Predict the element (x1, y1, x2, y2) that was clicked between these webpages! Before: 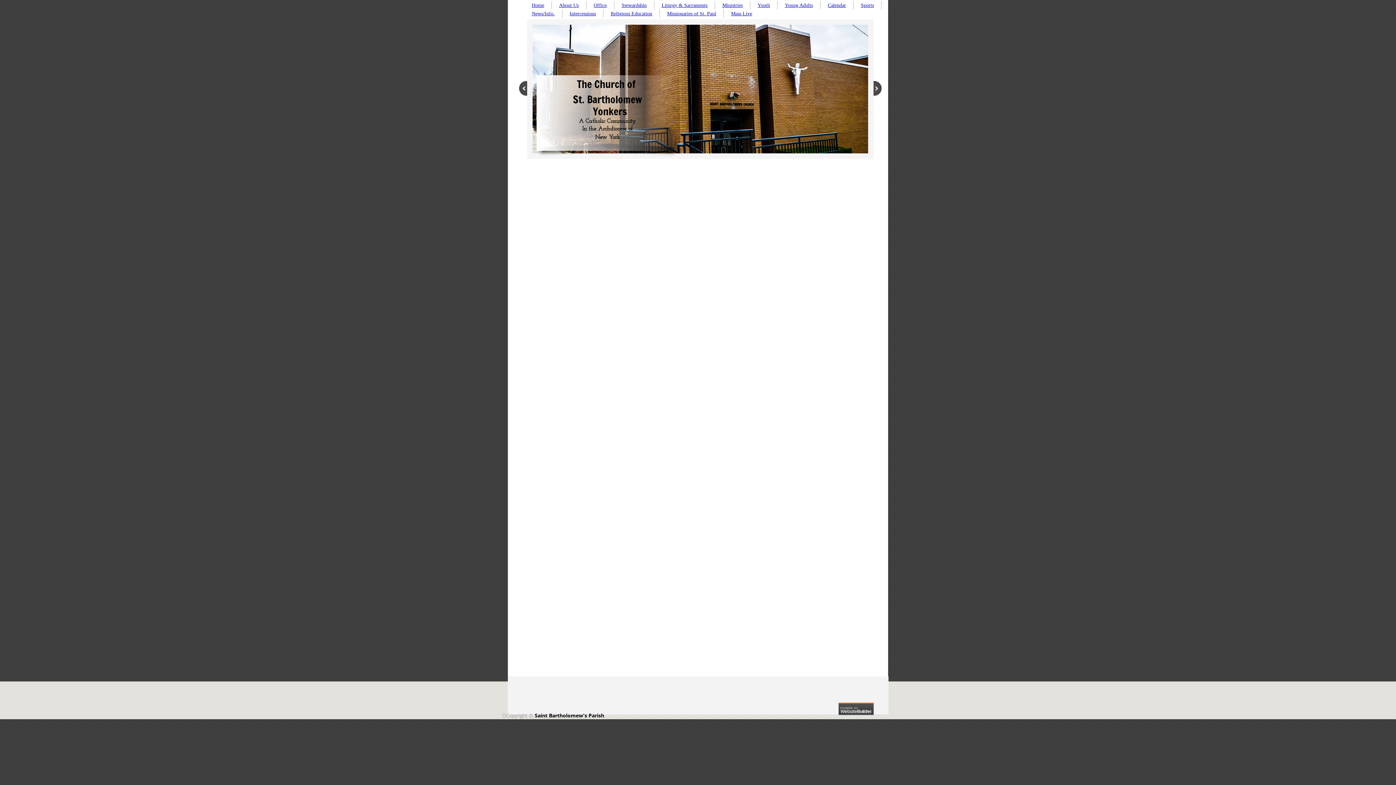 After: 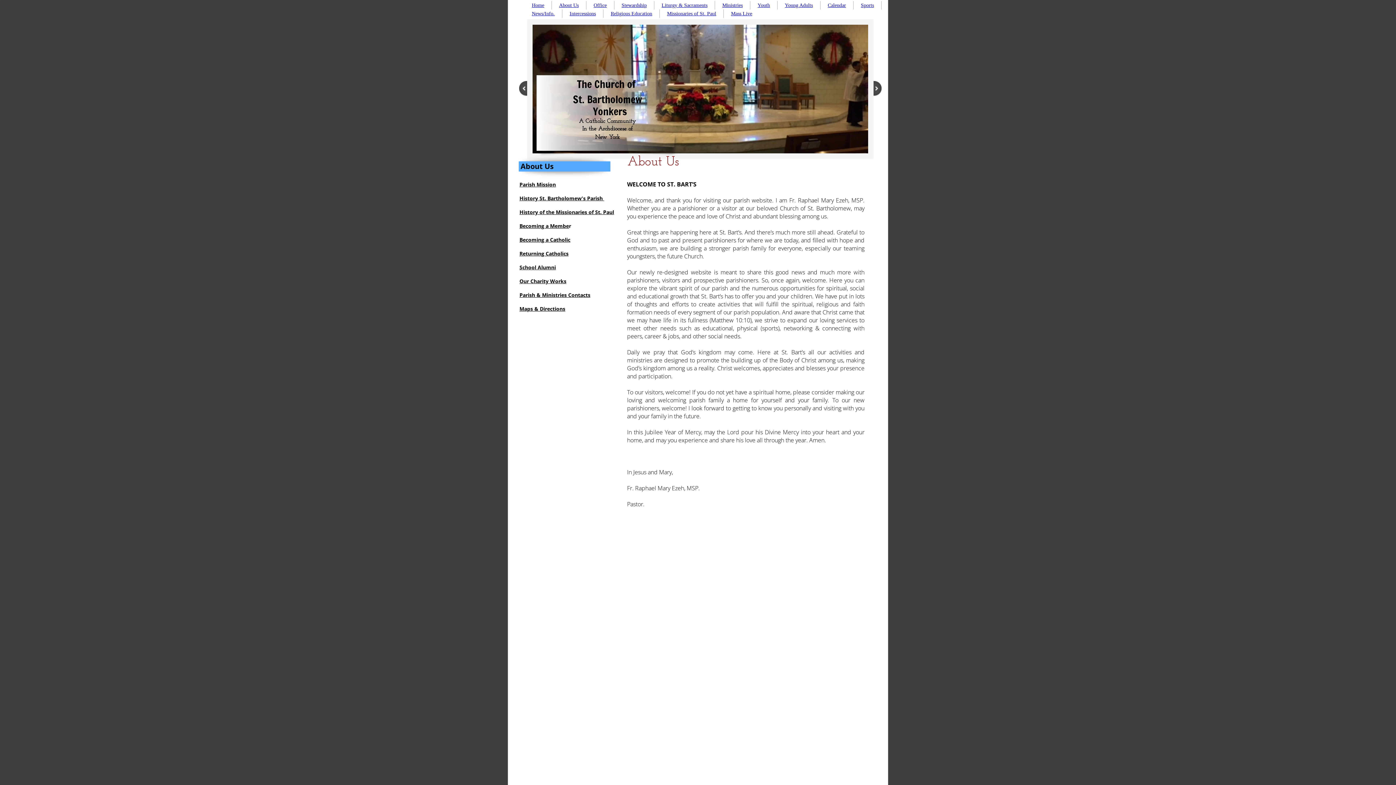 Action: label: About Us bbox: (559, 2, 578, 8)